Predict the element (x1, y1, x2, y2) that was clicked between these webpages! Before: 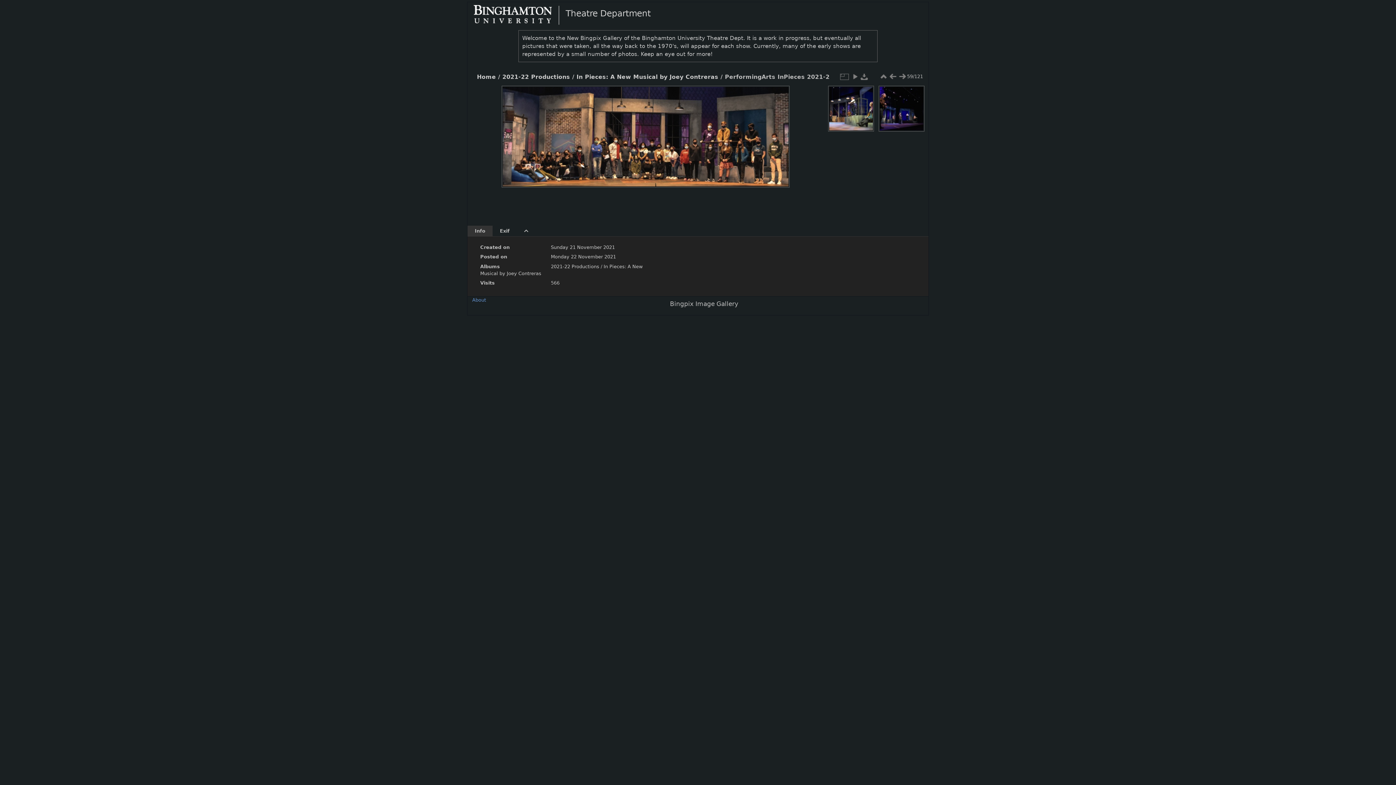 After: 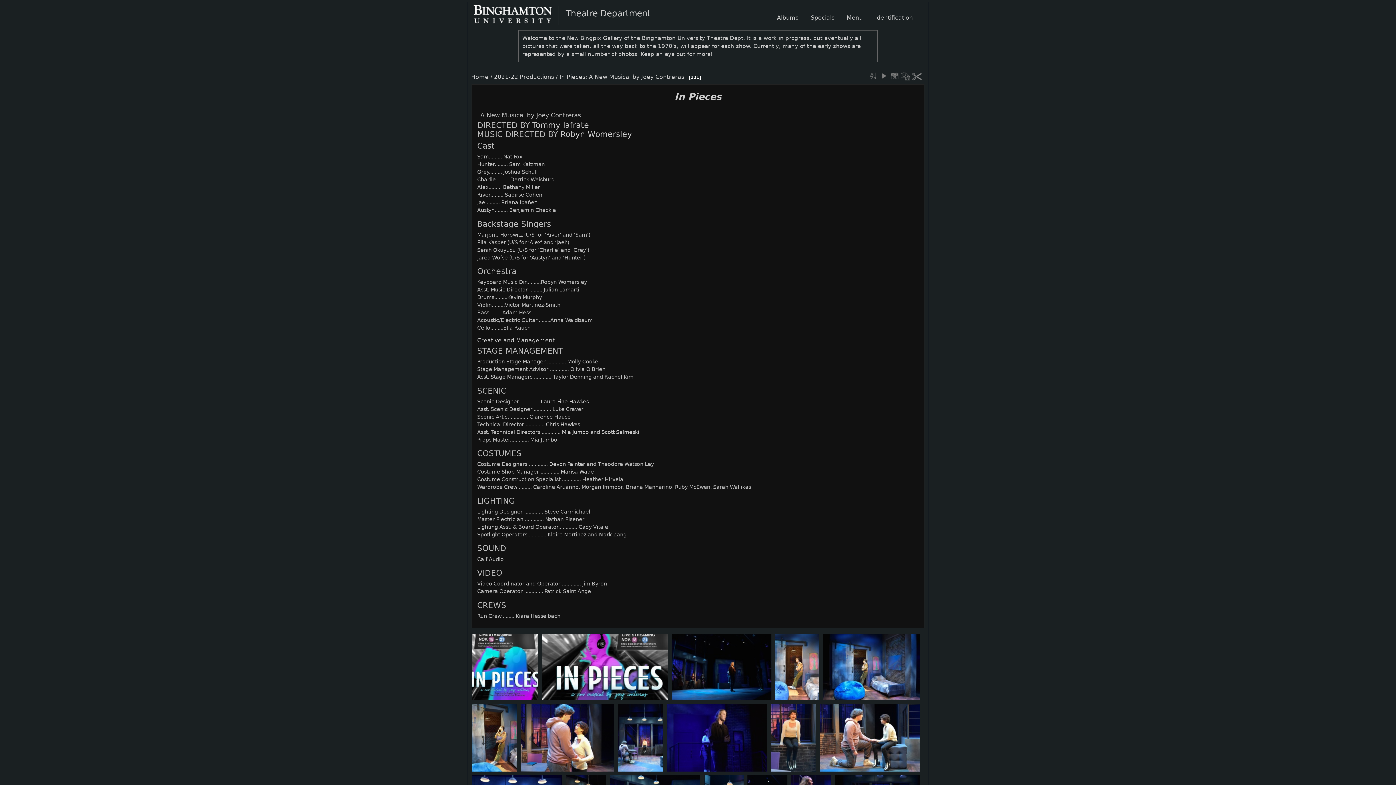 Action: label: In Pieces: A New Musical by Joey Contreras bbox: (576, 73, 718, 80)